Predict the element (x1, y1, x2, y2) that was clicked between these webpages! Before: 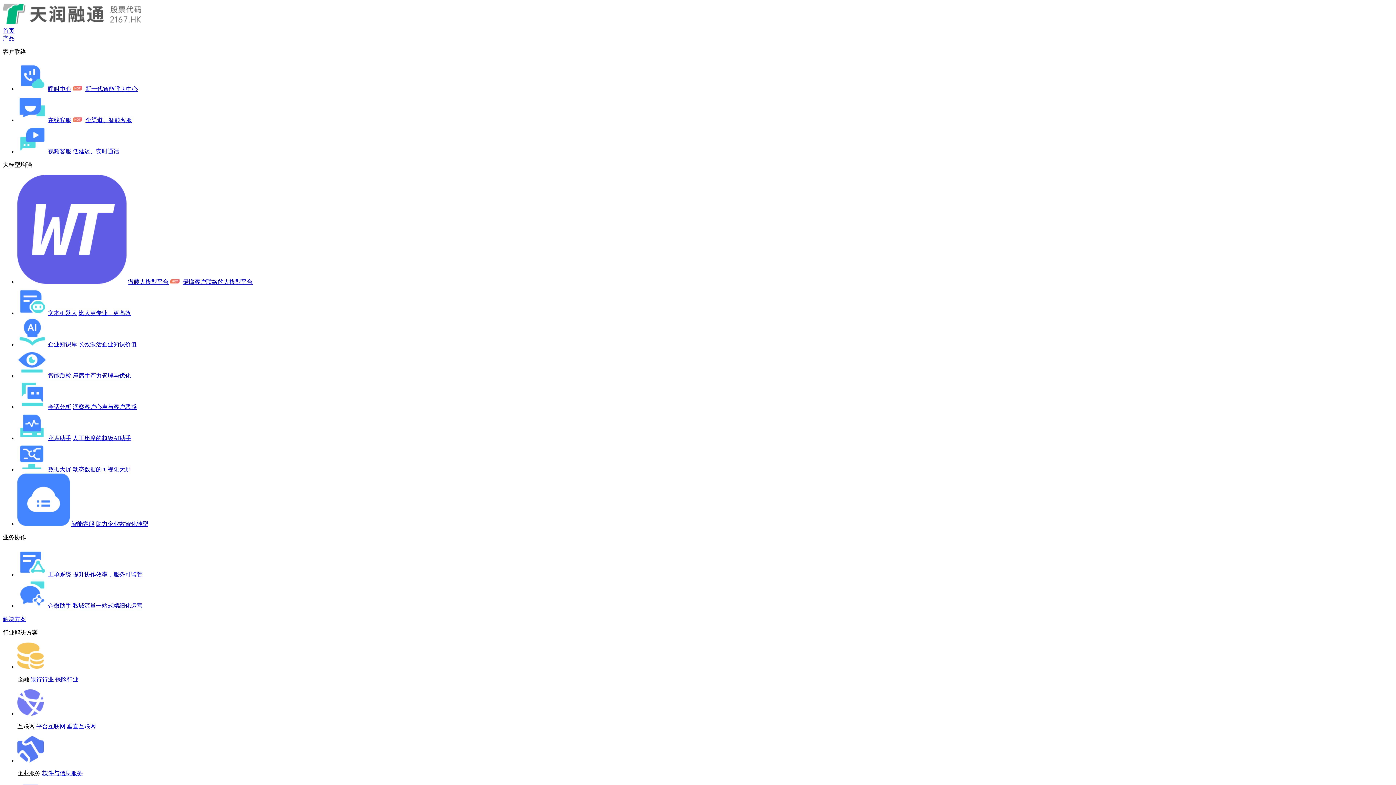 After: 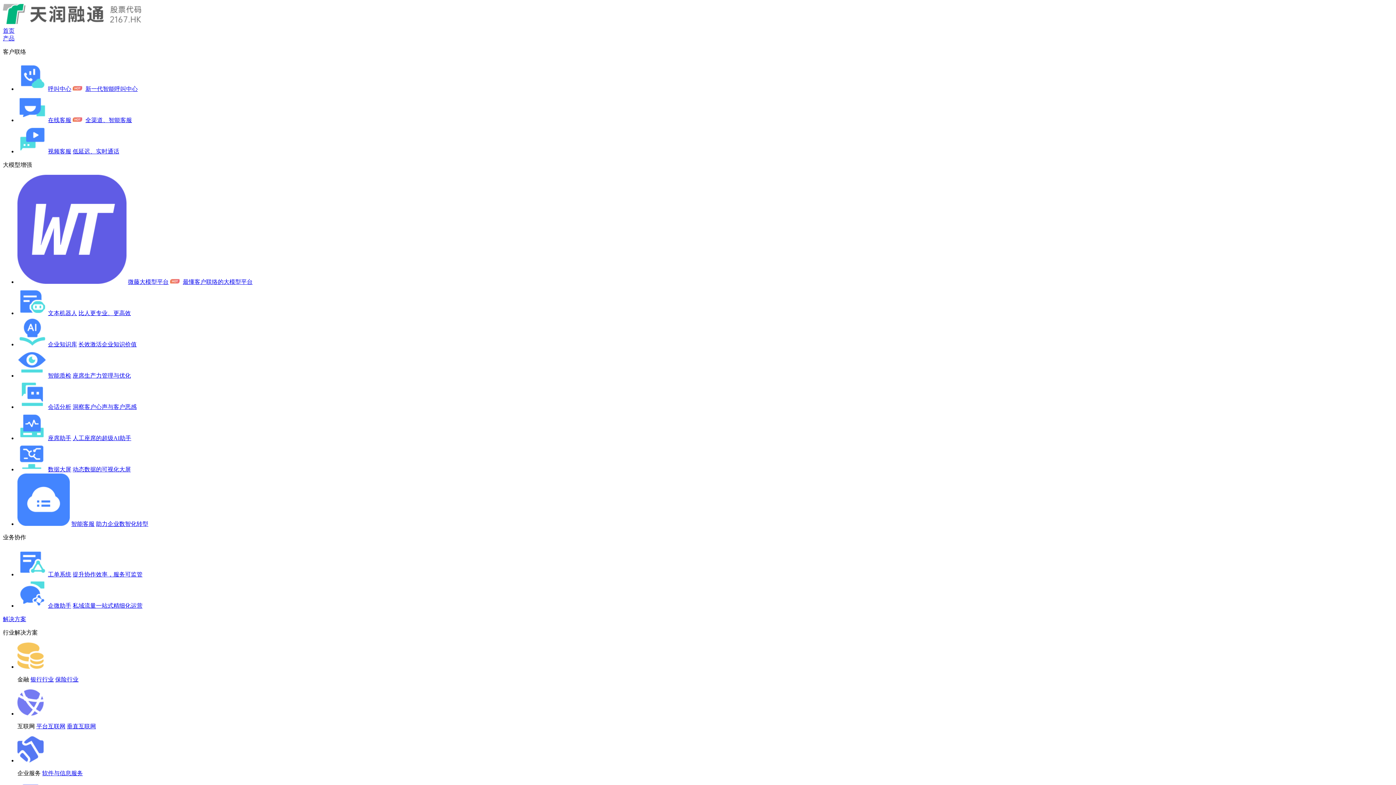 Action: bbox: (48, 571, 71, 577) label: 工单系统